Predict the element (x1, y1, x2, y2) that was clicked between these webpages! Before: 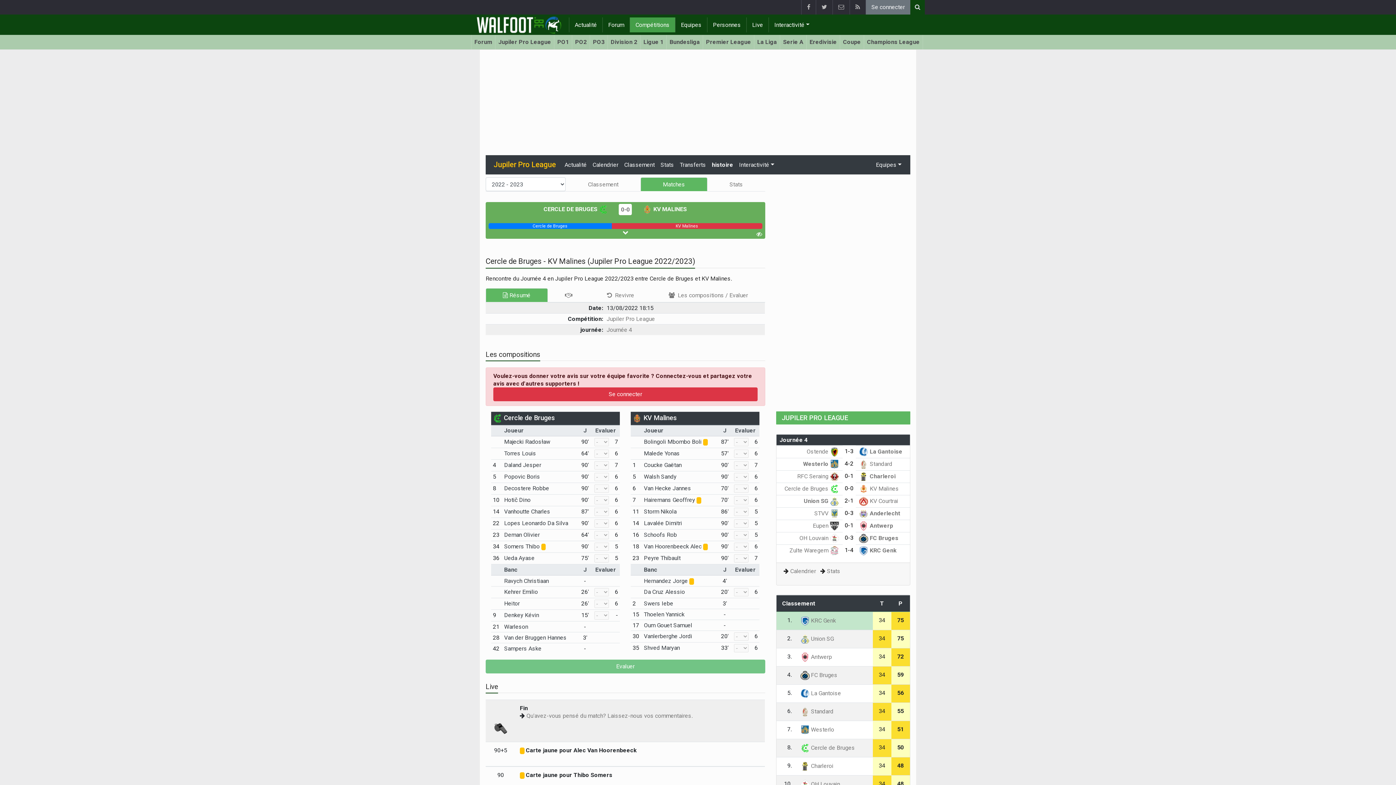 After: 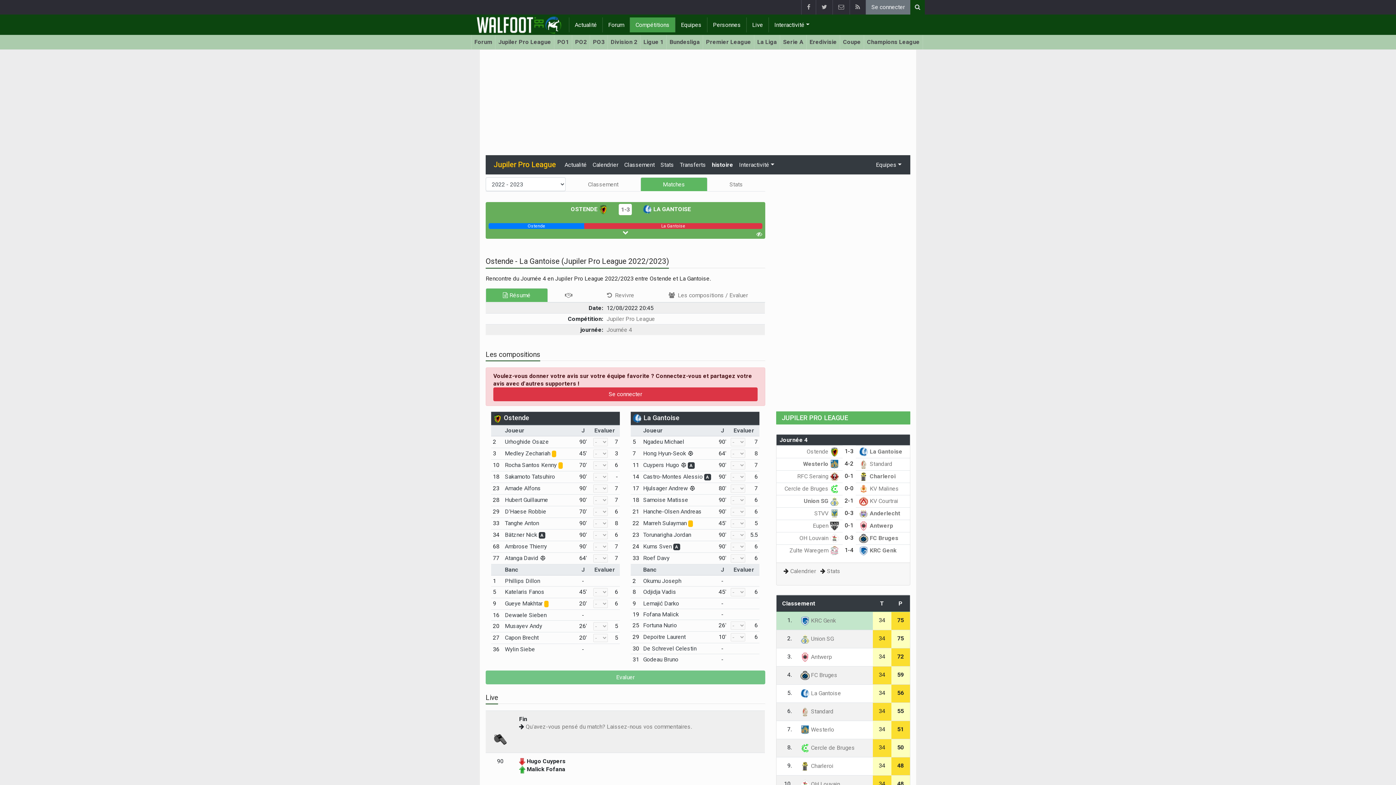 Action: bbox: (842, 445, 855, 457) label: 1-3